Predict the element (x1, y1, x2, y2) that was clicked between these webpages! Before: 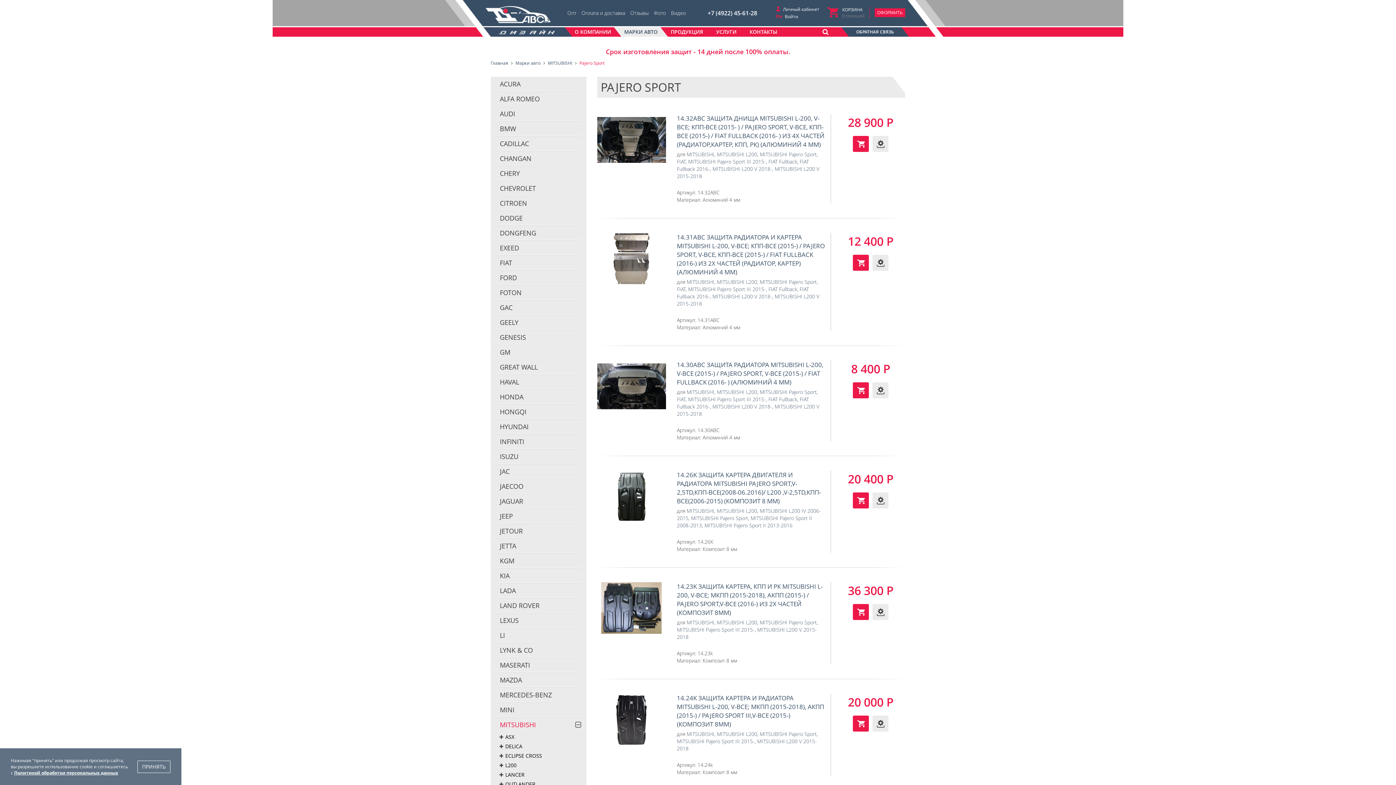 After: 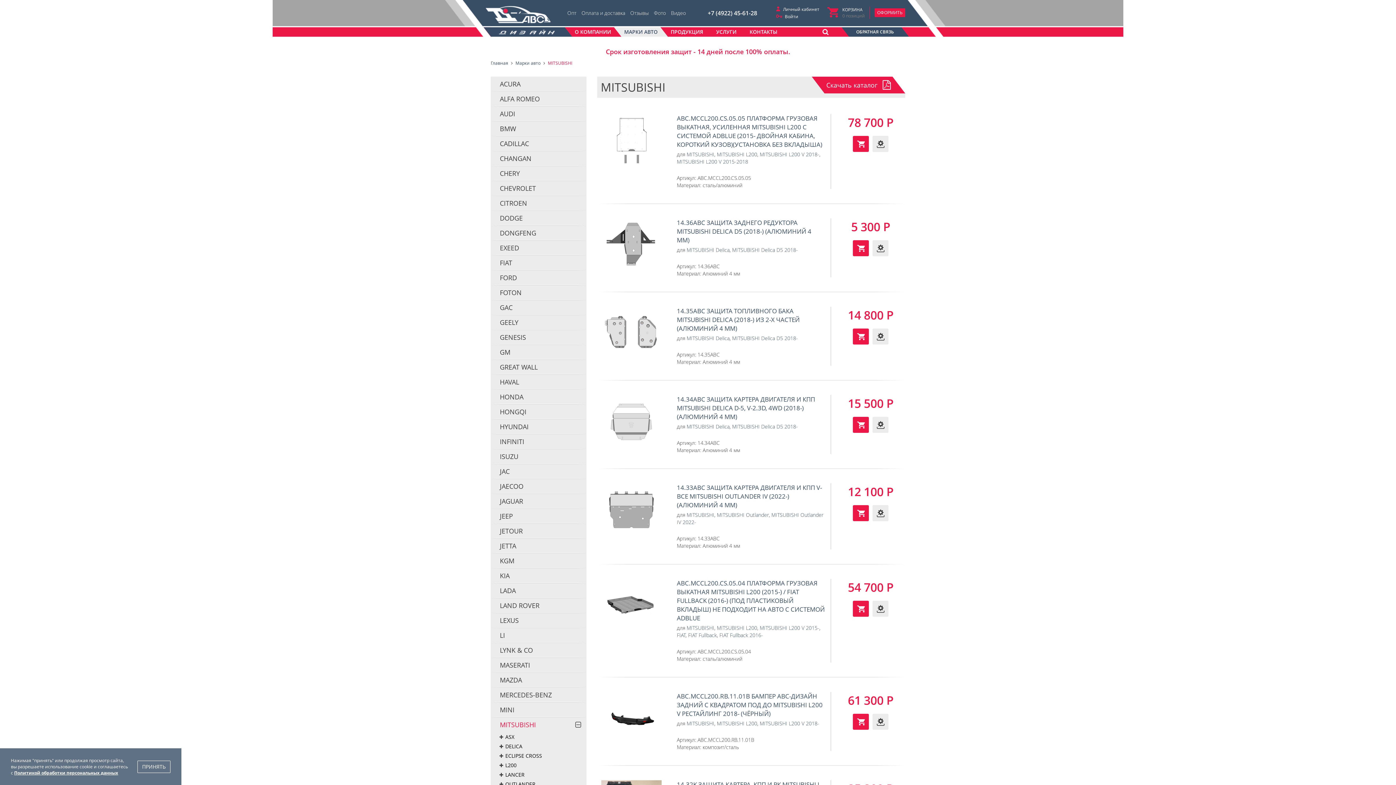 Action: bbox: (686, 150, 714, 157) label: MITSUBISHI